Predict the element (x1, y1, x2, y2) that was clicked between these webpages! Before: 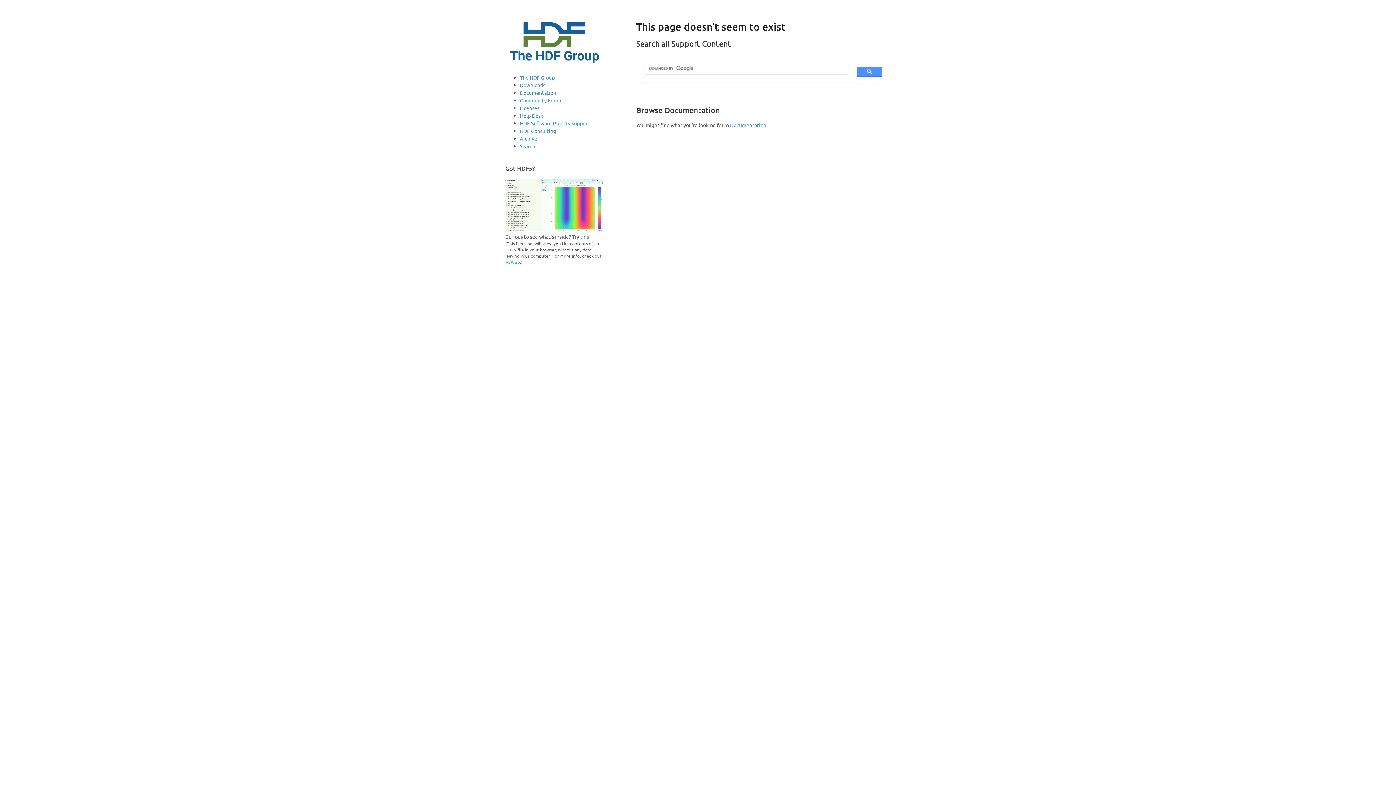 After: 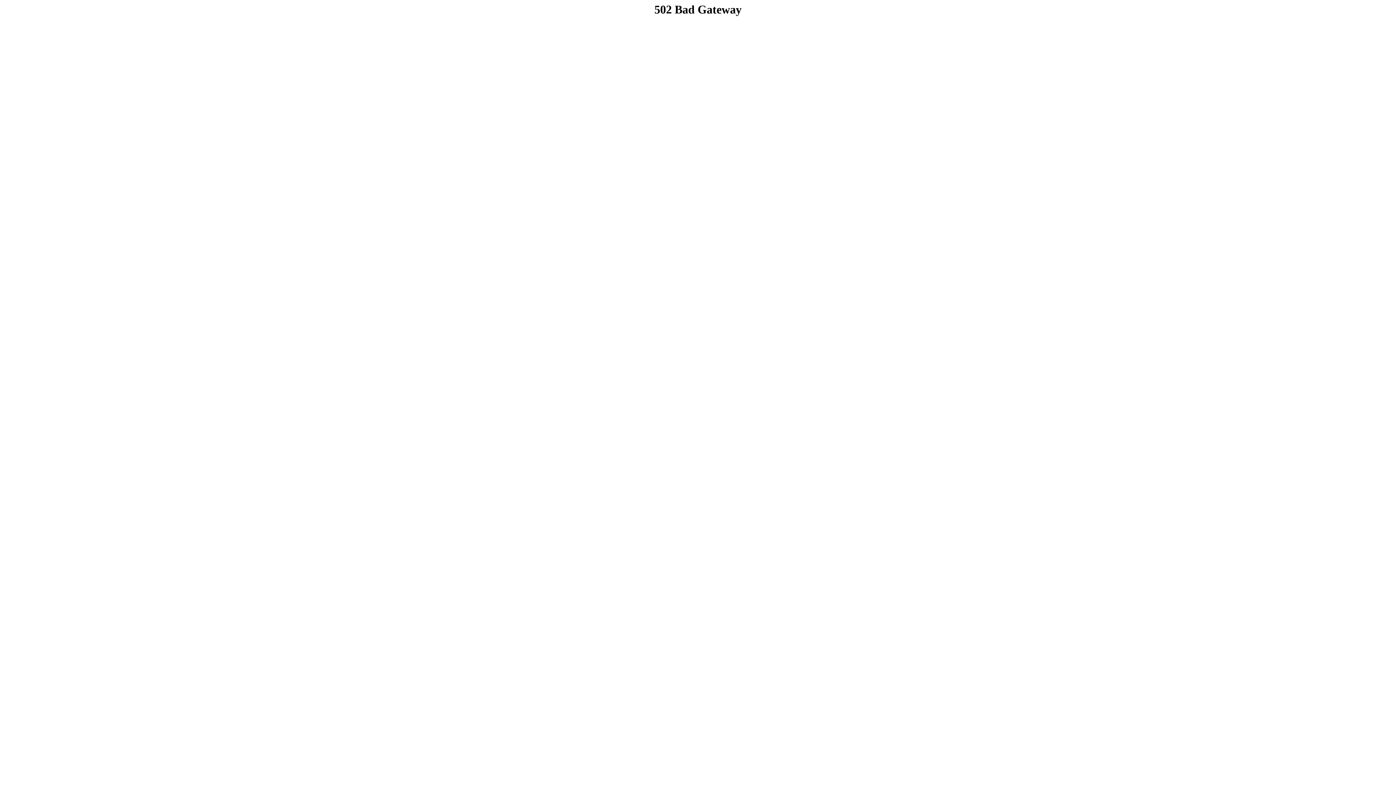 Action: bbox: (580, 233, 589, 239) label: this